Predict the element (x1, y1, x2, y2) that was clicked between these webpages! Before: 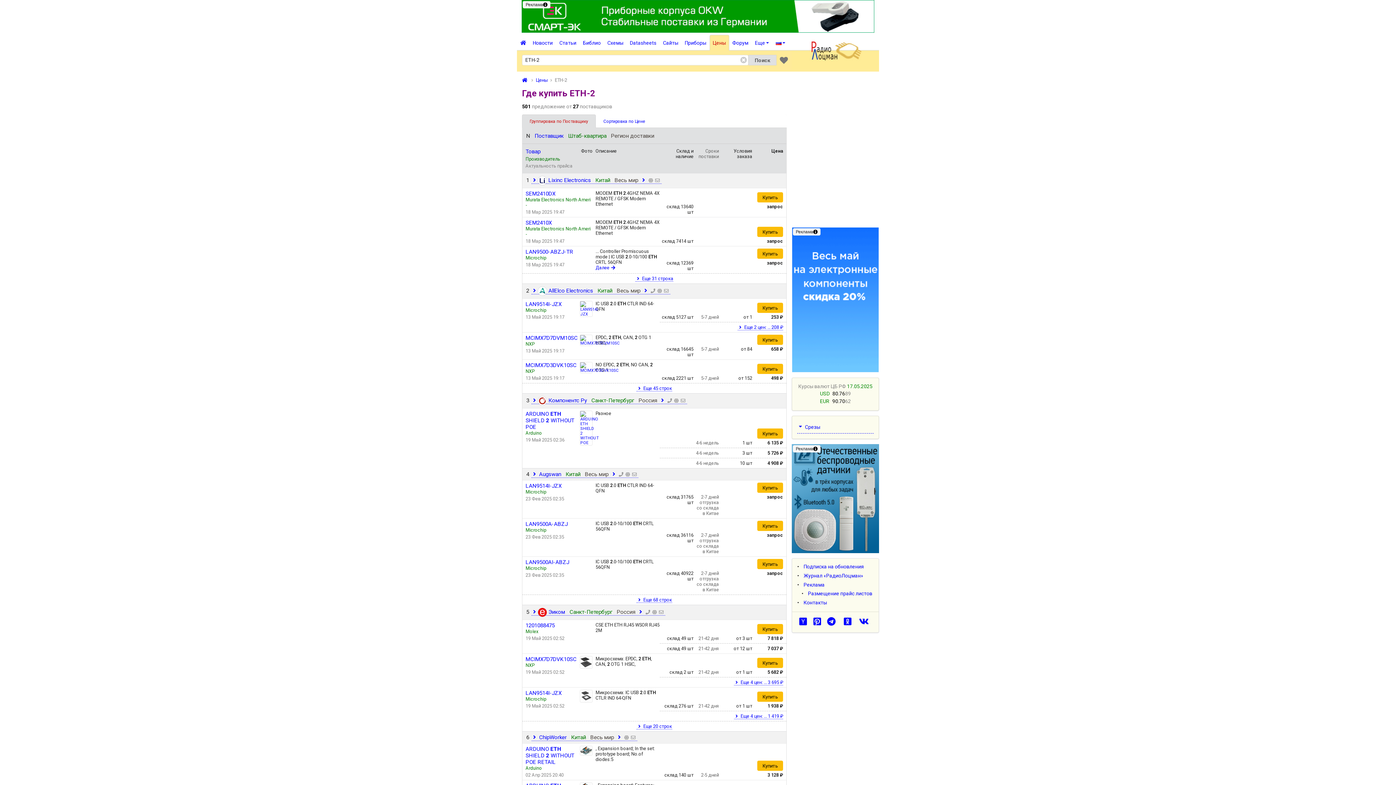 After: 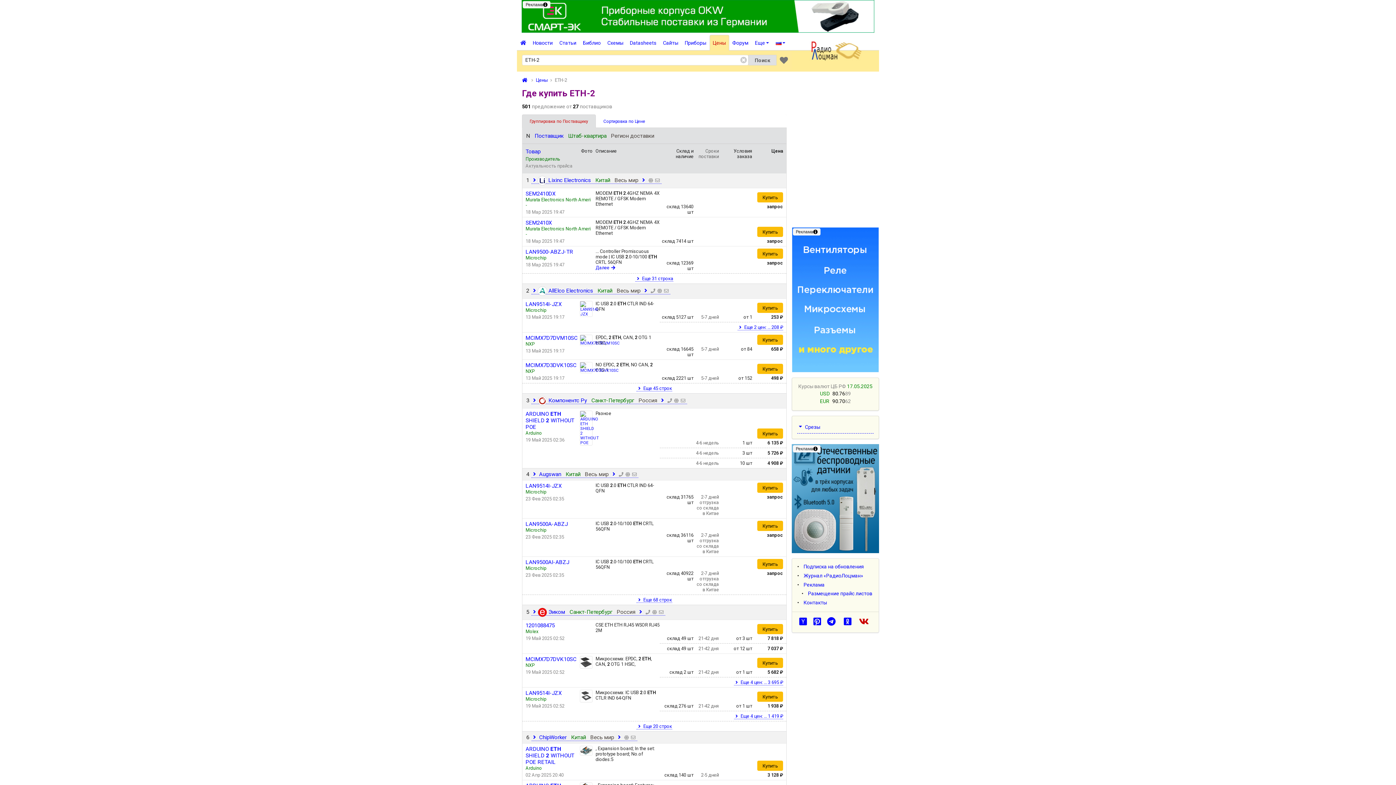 Action: bbox: (858, 616, 873, 627)